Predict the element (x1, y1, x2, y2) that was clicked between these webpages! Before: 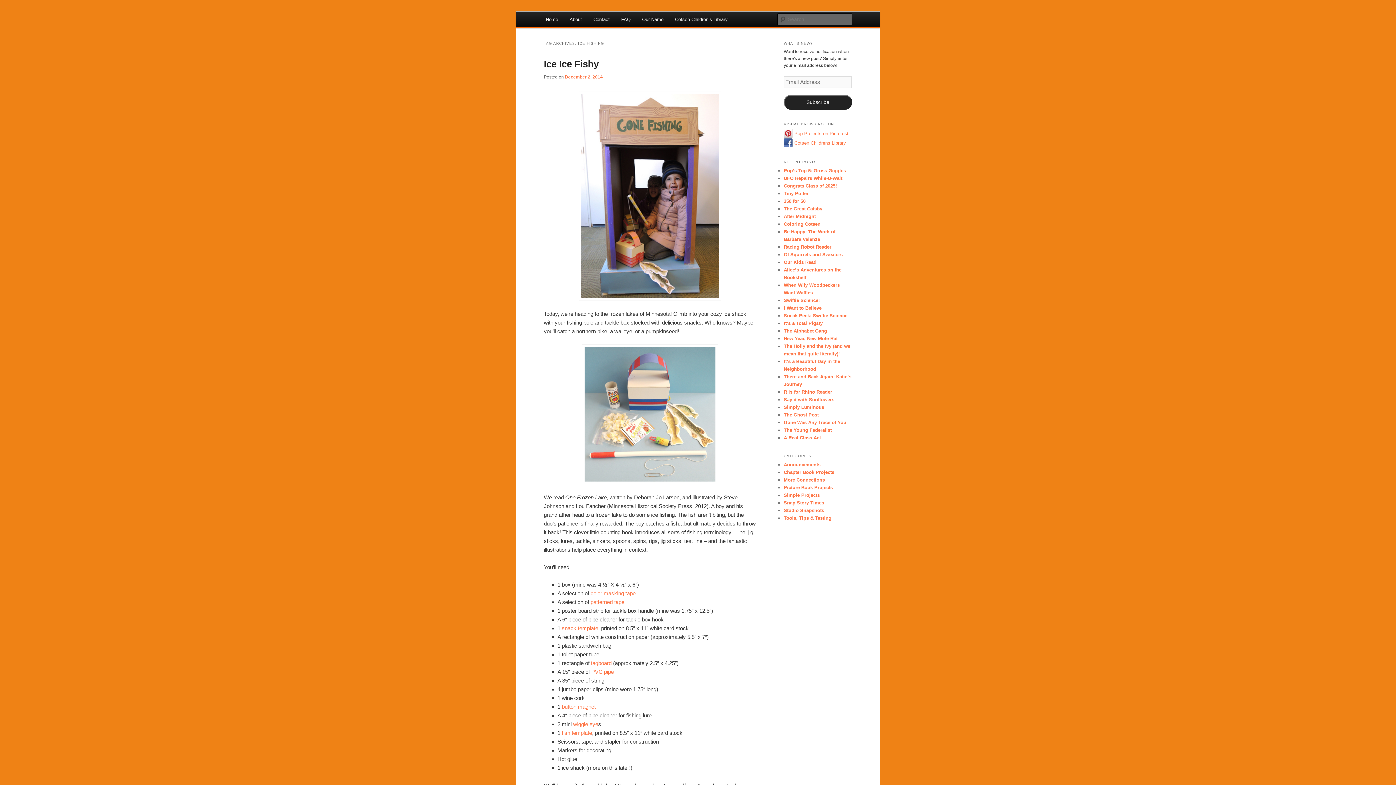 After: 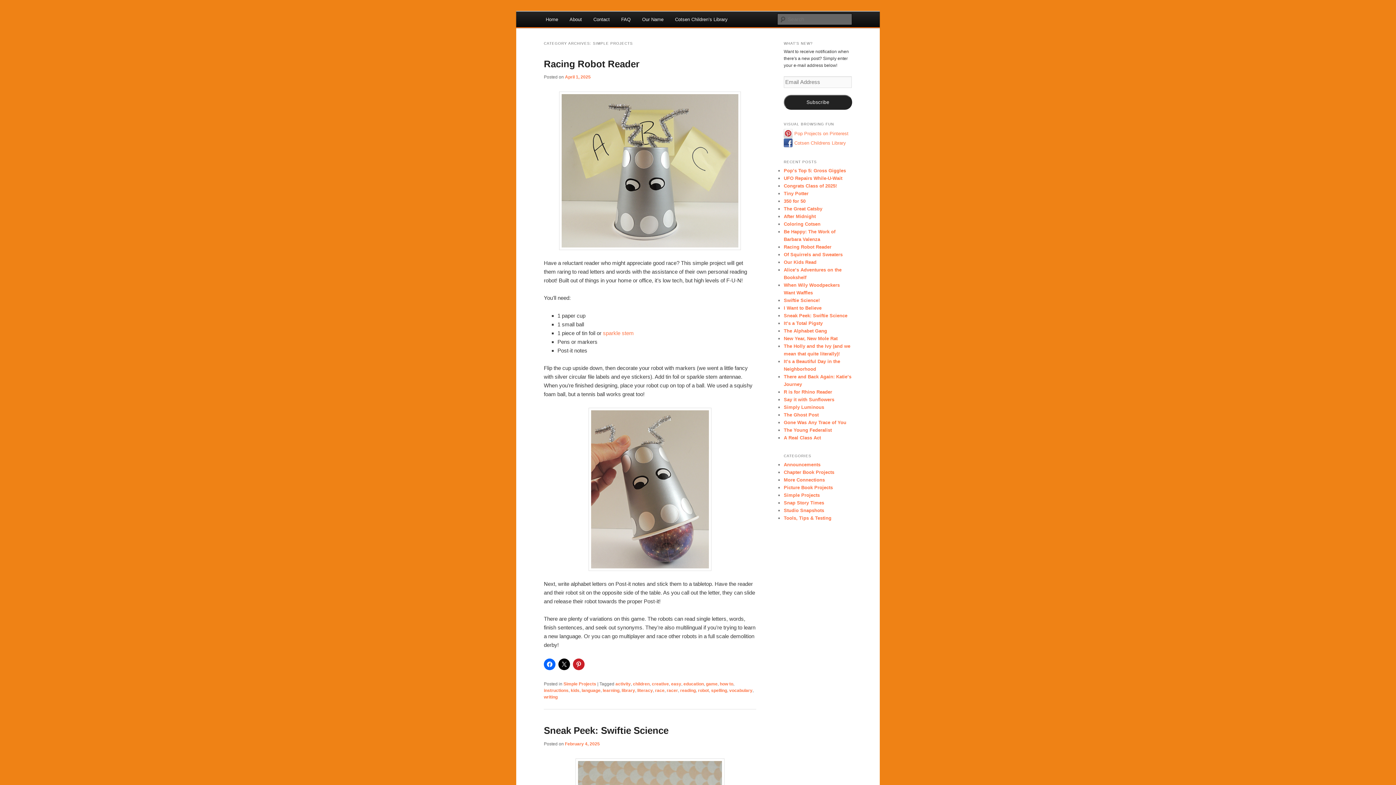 Action: bbox: (784, 492, 820, 498) label: Simple Projects